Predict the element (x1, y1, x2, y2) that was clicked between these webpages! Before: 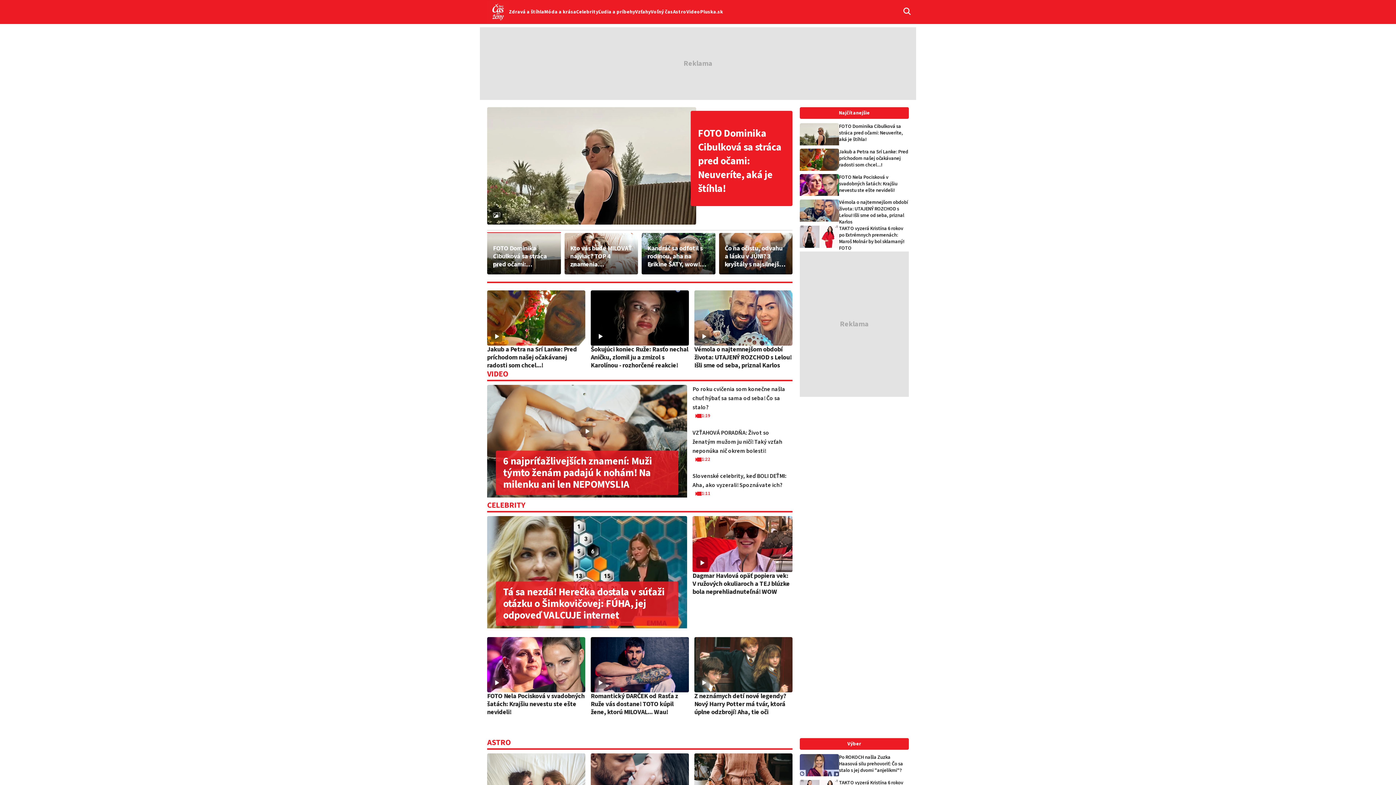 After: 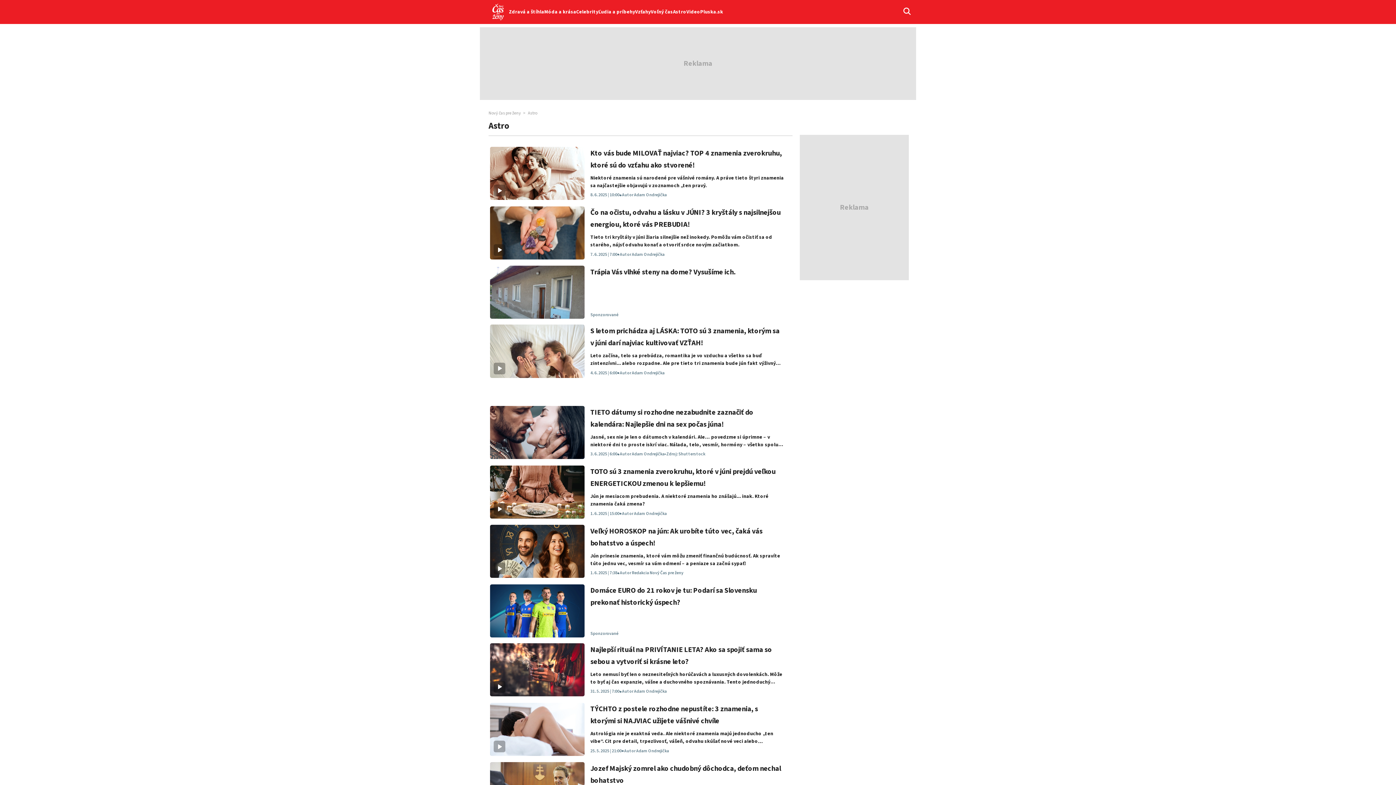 Action: bbox: (673, 8, 686, 15) label: Astro